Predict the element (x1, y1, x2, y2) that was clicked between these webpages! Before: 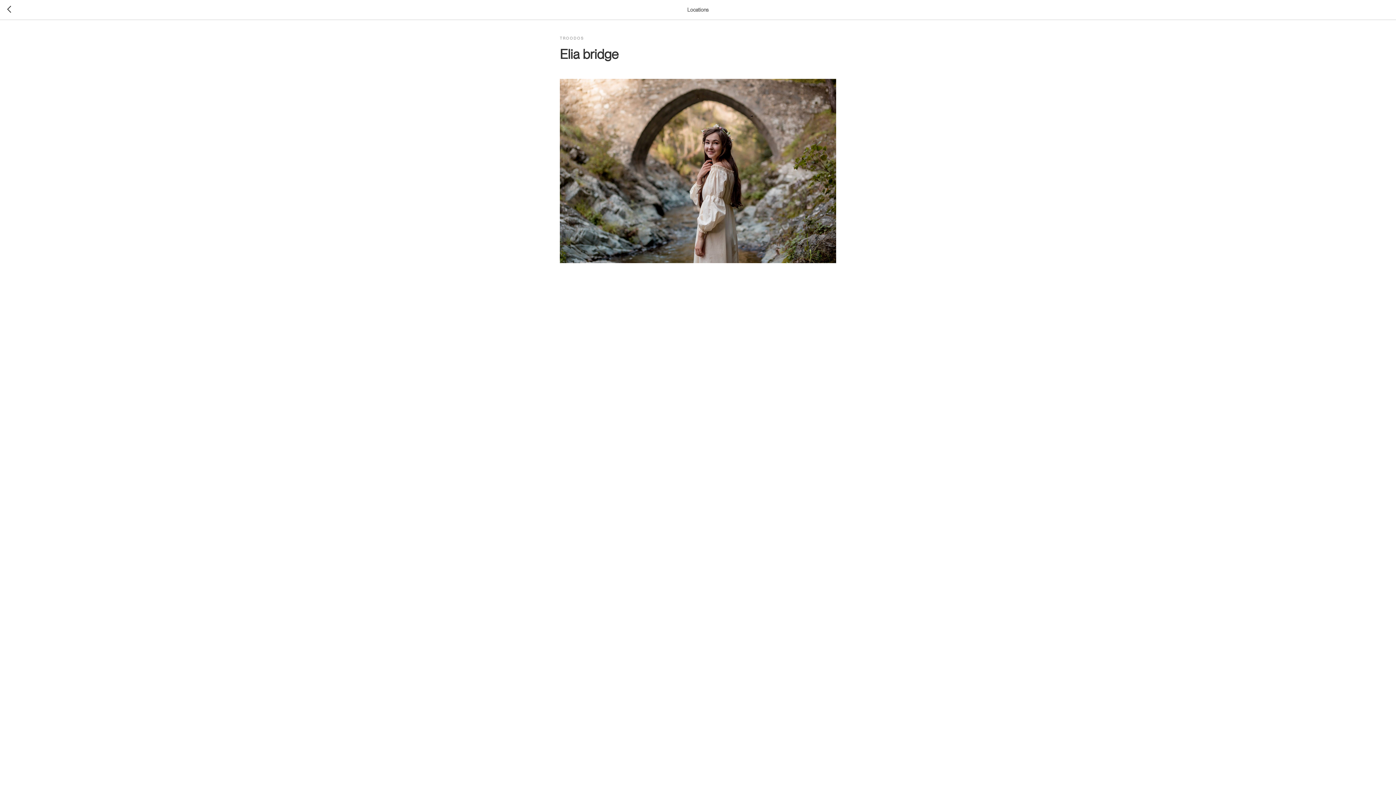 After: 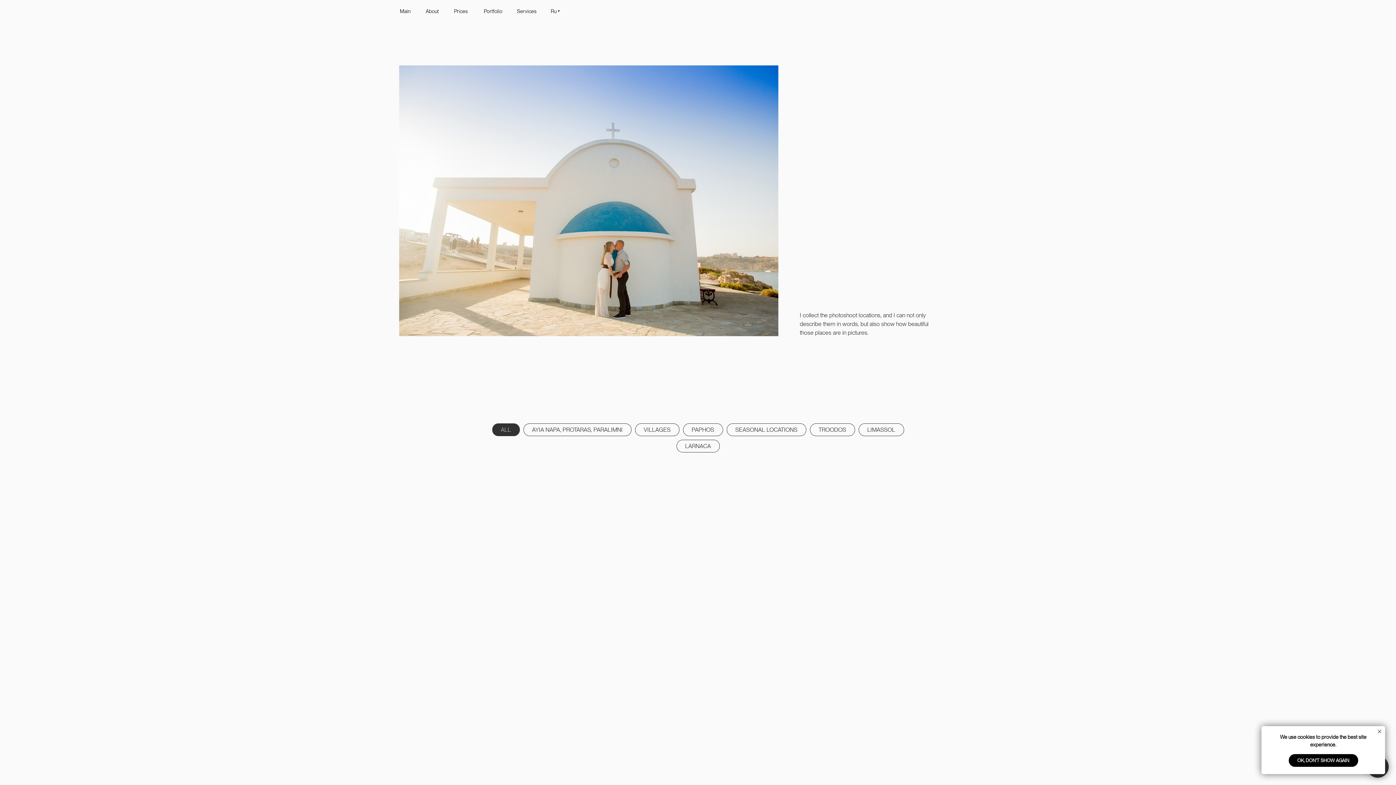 Action: bbox: (7, 5, 15, 14)